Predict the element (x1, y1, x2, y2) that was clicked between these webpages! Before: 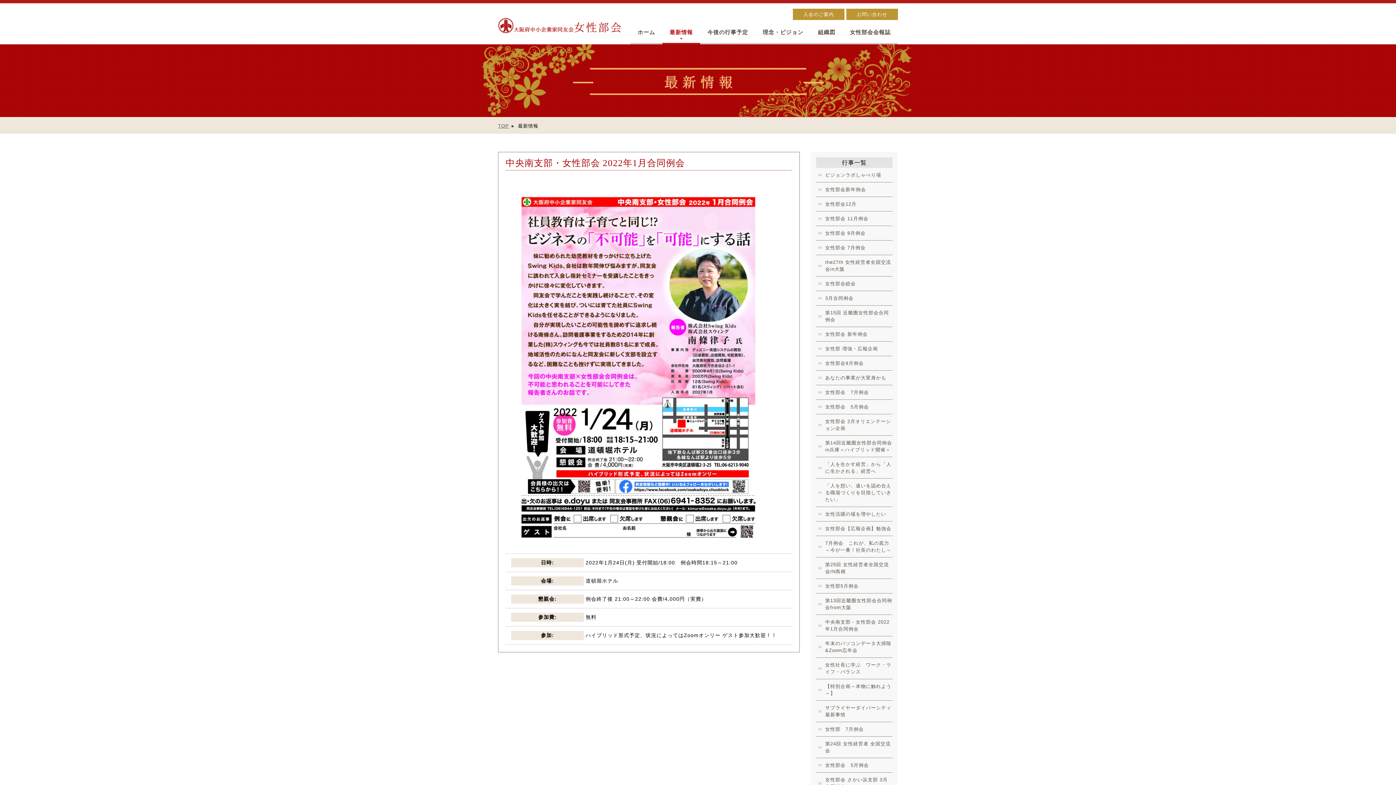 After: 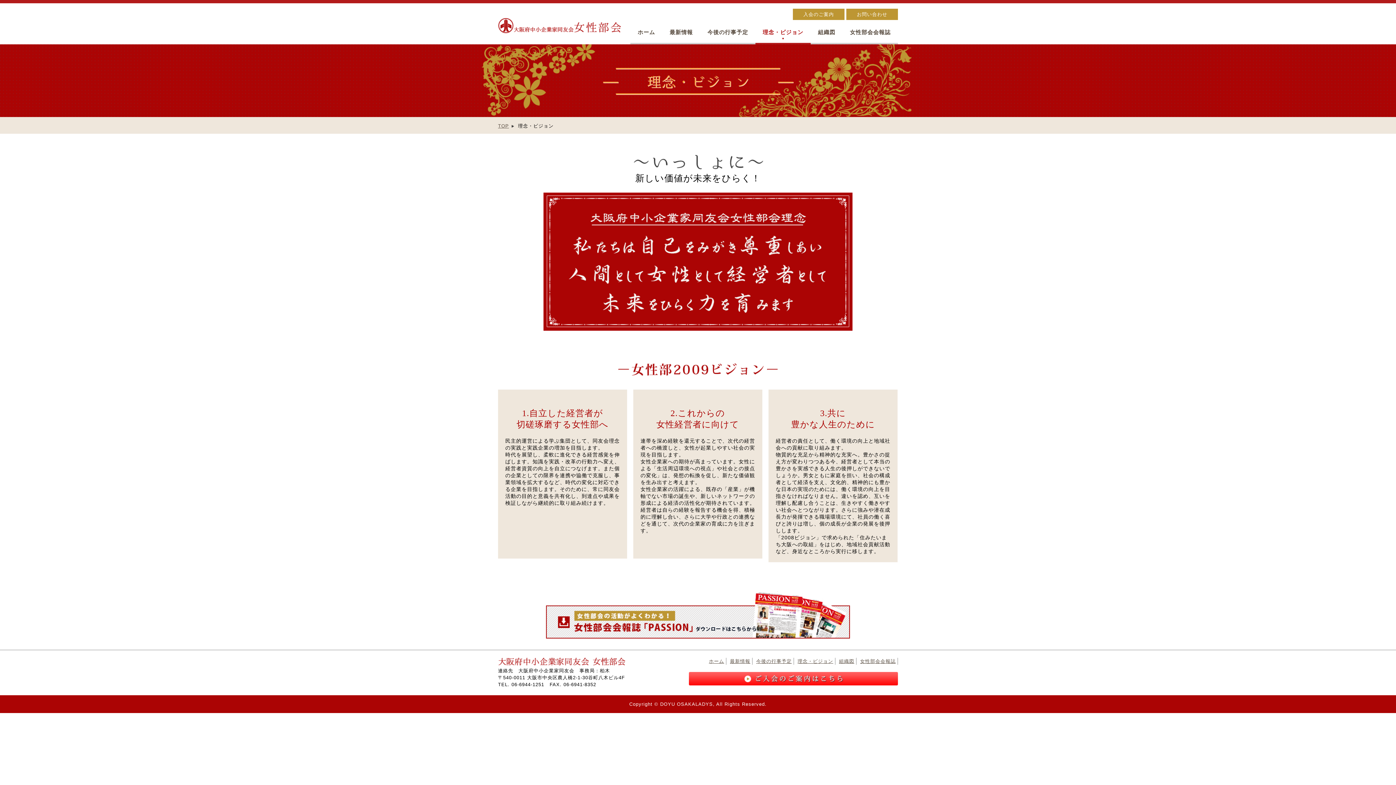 Action: label: 理念・ビジョン bbox: (755, 28, 810, 42)